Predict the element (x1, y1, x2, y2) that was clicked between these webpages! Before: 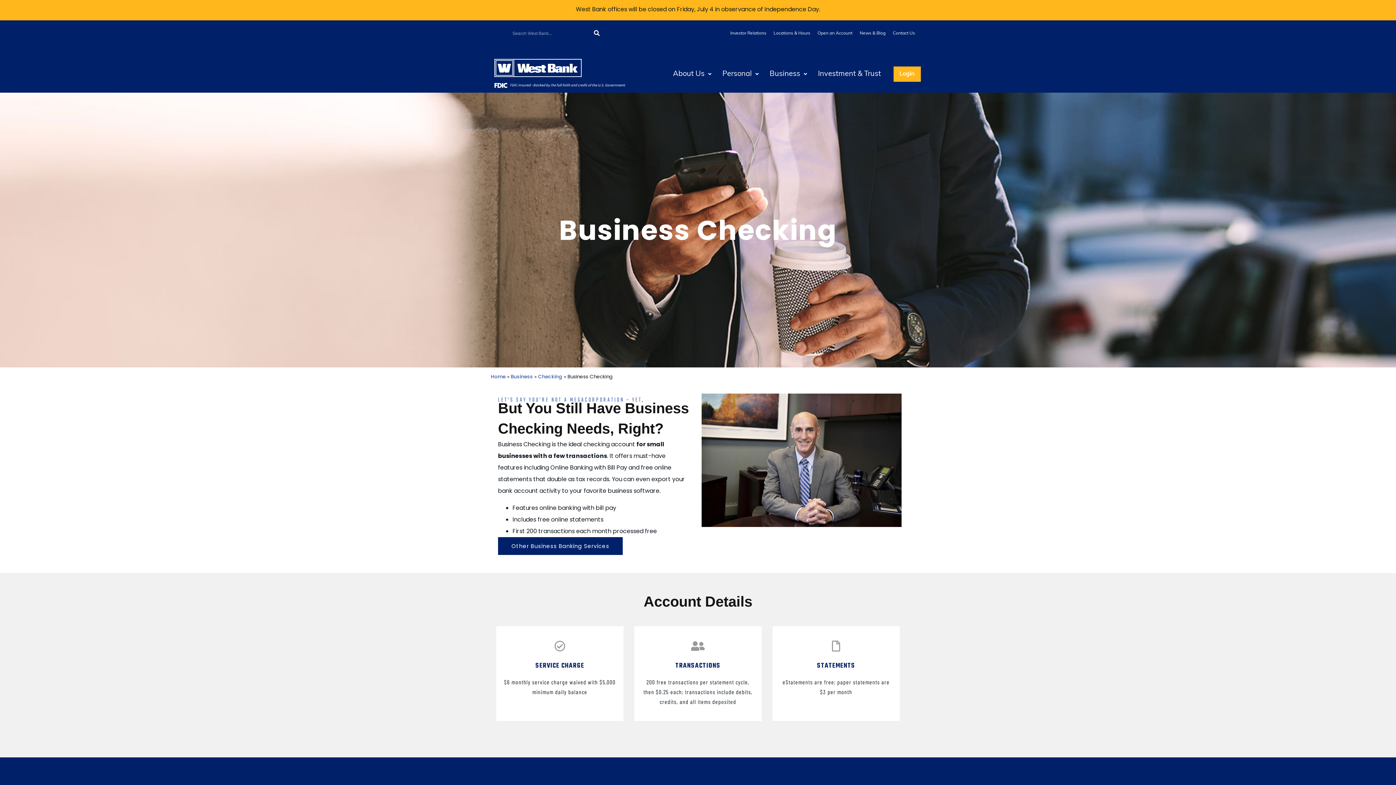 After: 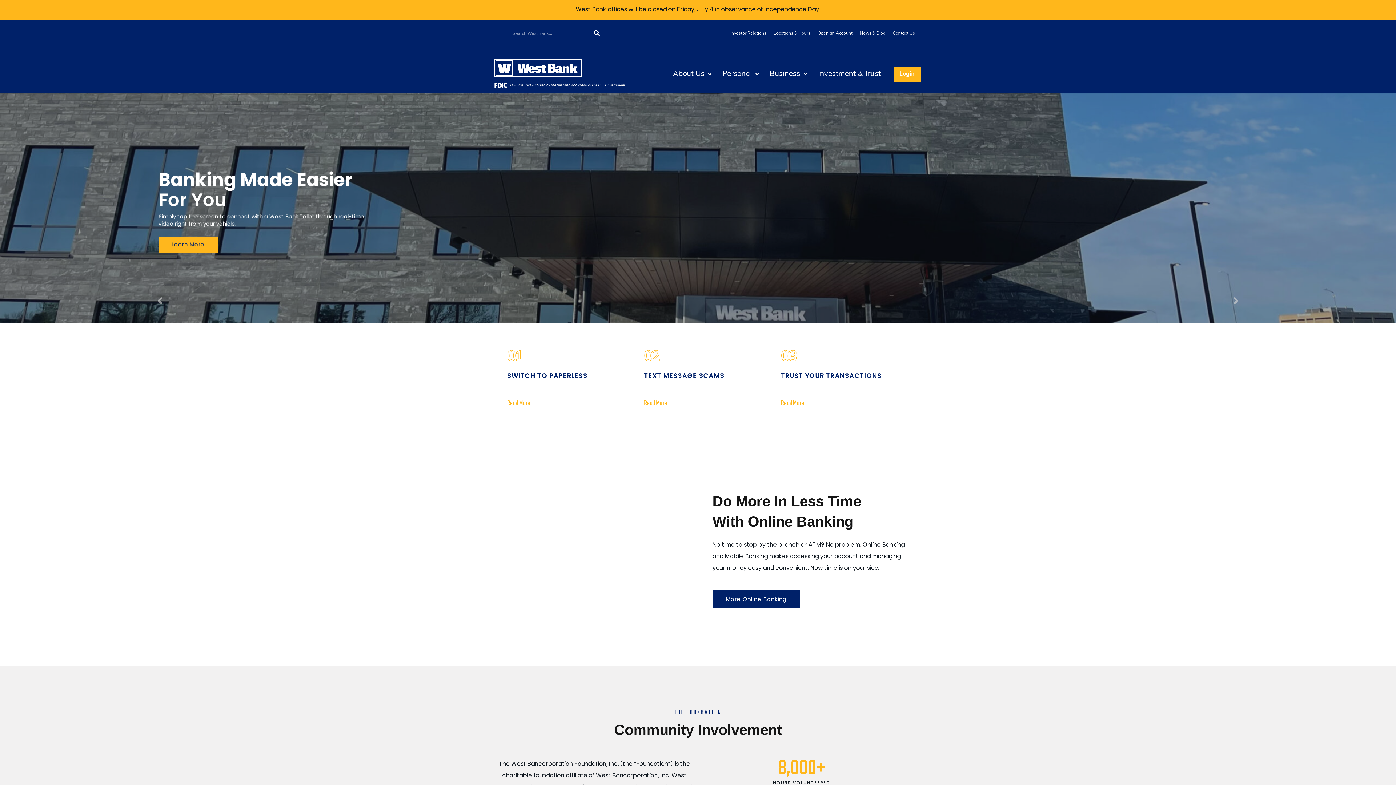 Action: bbox: (490, 373, 505, 380) label: Home